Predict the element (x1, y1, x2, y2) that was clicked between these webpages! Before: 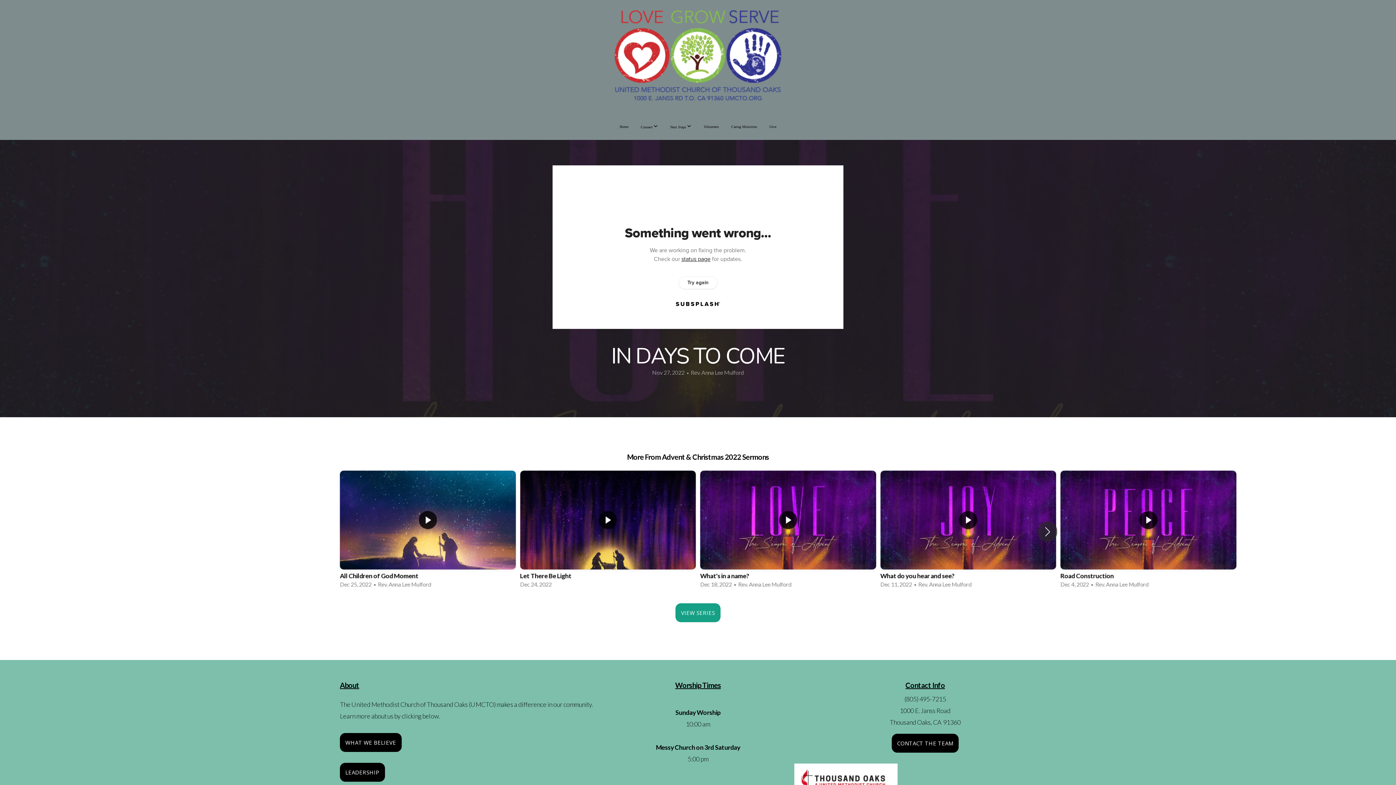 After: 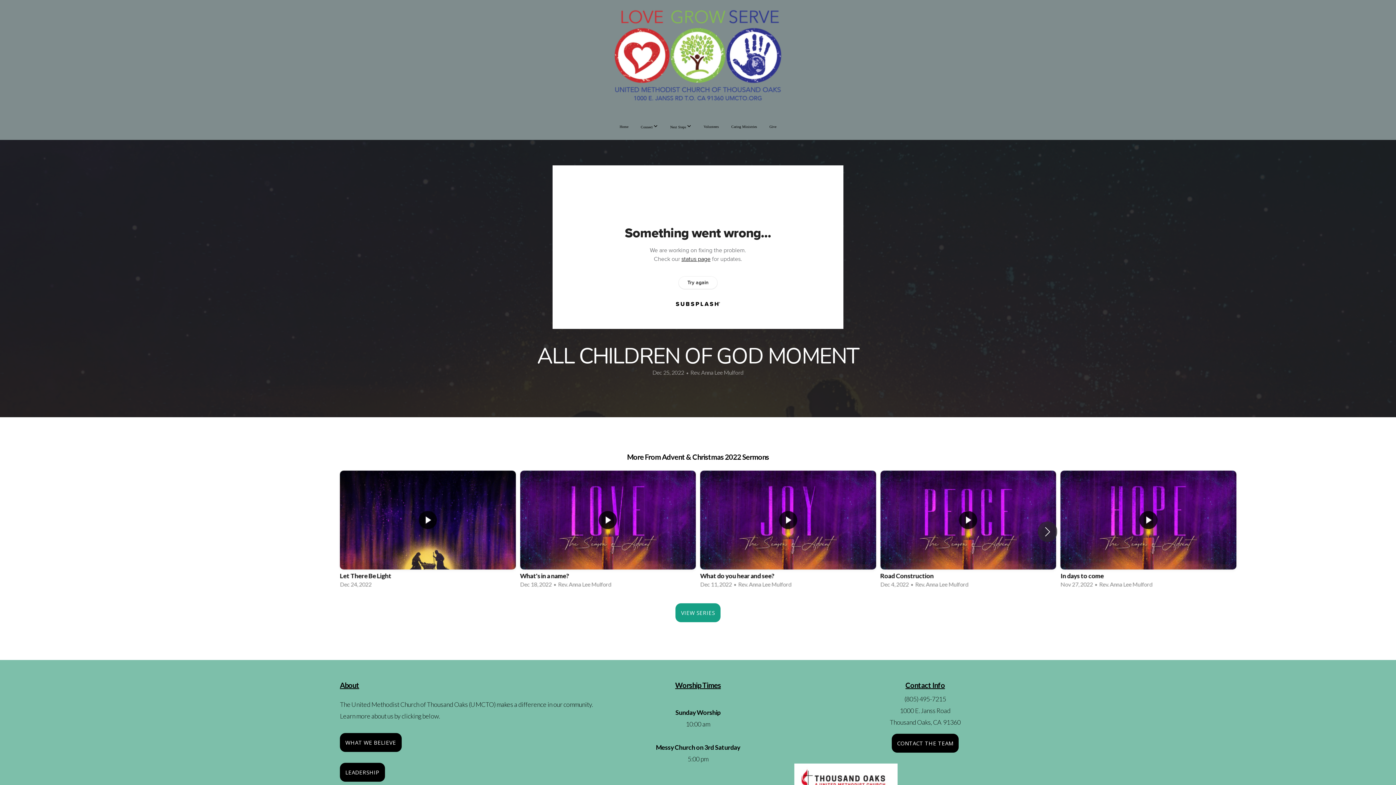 Action: label: 1 / 5 bbox: (340, 470, 515, 592)